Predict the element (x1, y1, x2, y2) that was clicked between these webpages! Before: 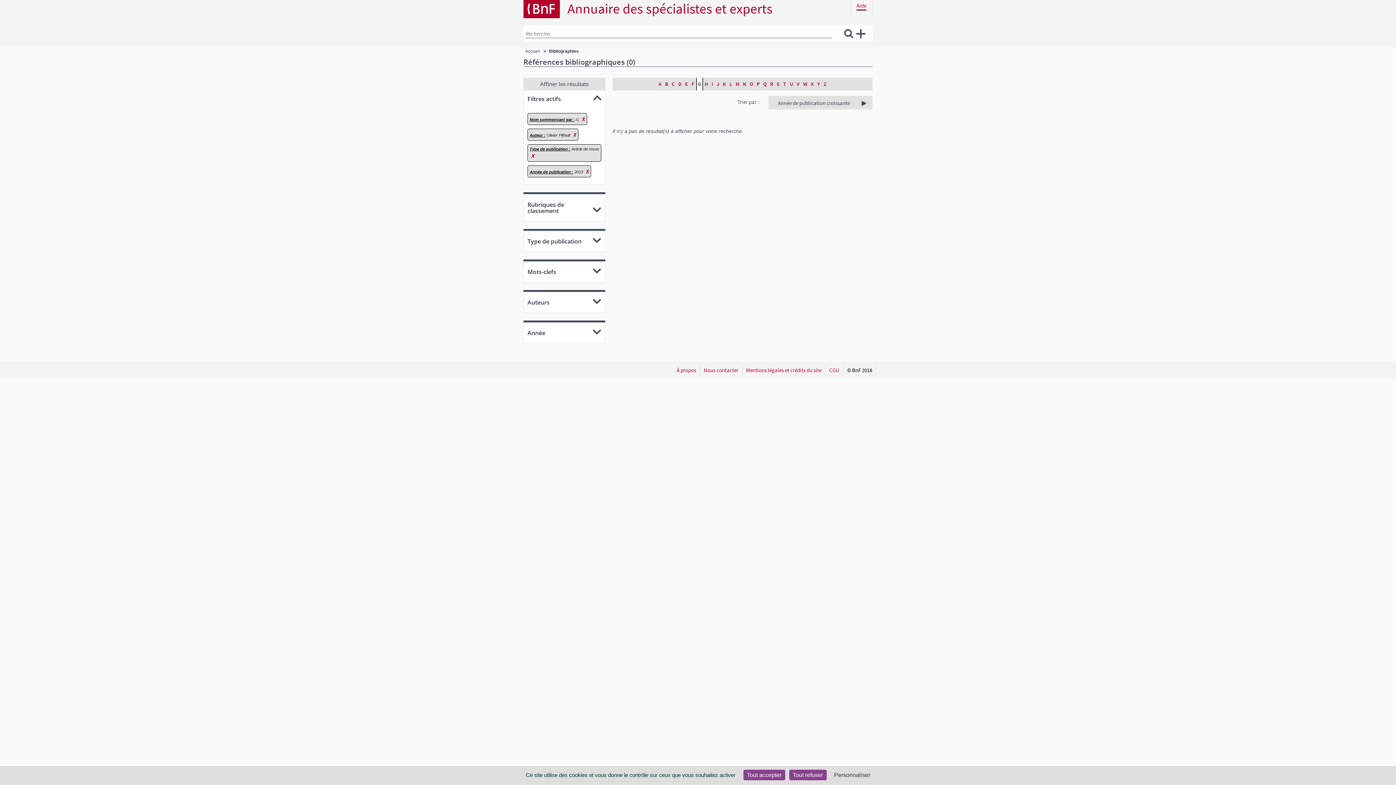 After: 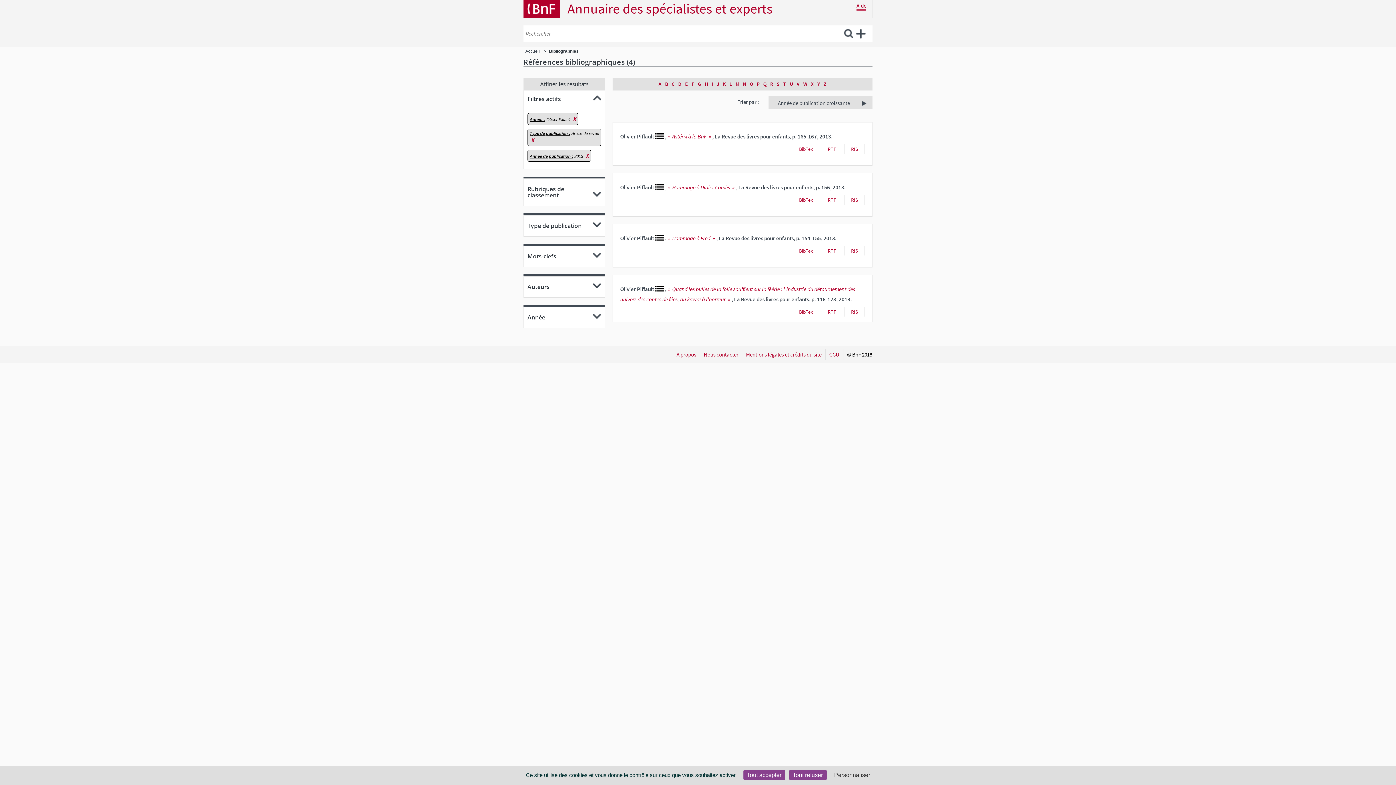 Action: label: X bbox: (582, 115, 585, 122)